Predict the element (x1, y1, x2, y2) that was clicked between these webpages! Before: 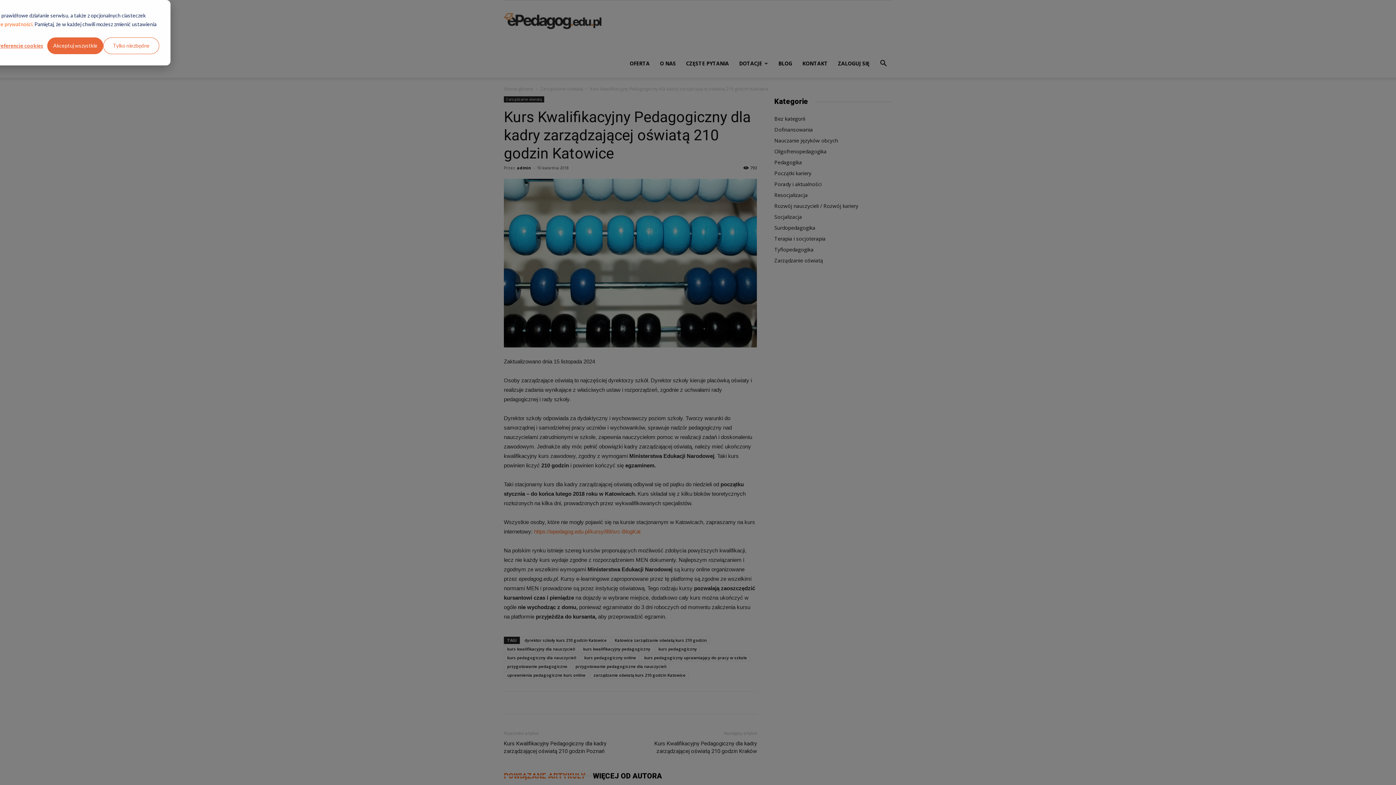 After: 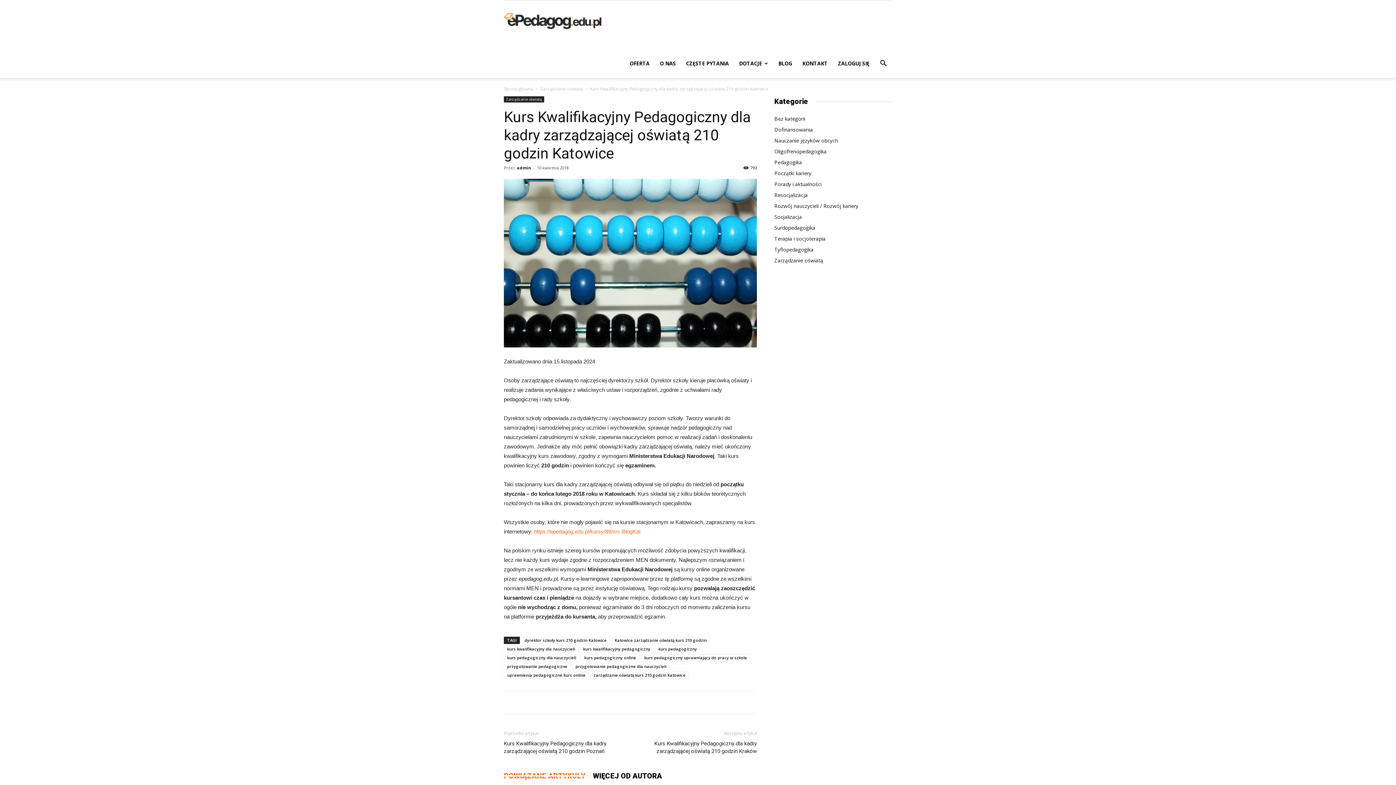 Action: bbox: (103, 37, 159, 54) label: Tylko niezbędne